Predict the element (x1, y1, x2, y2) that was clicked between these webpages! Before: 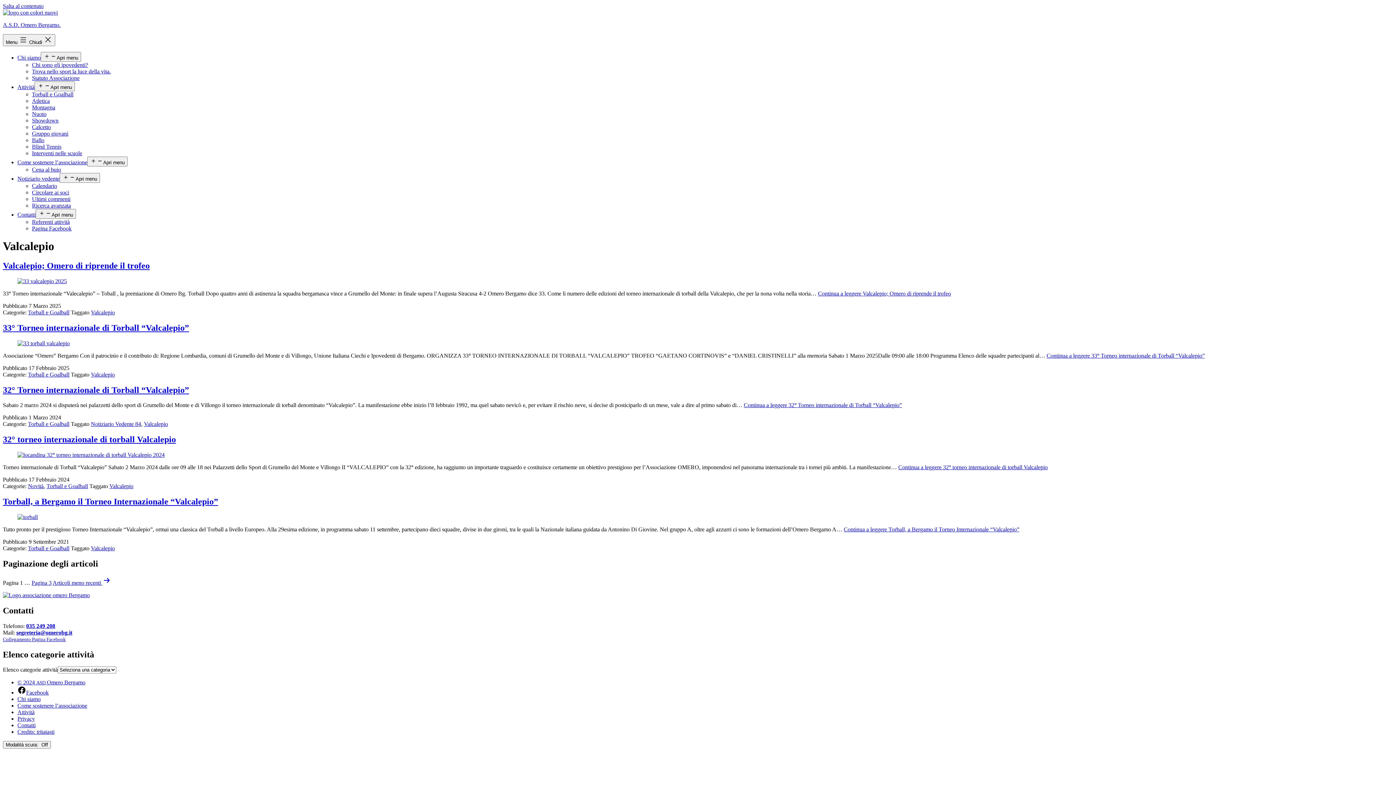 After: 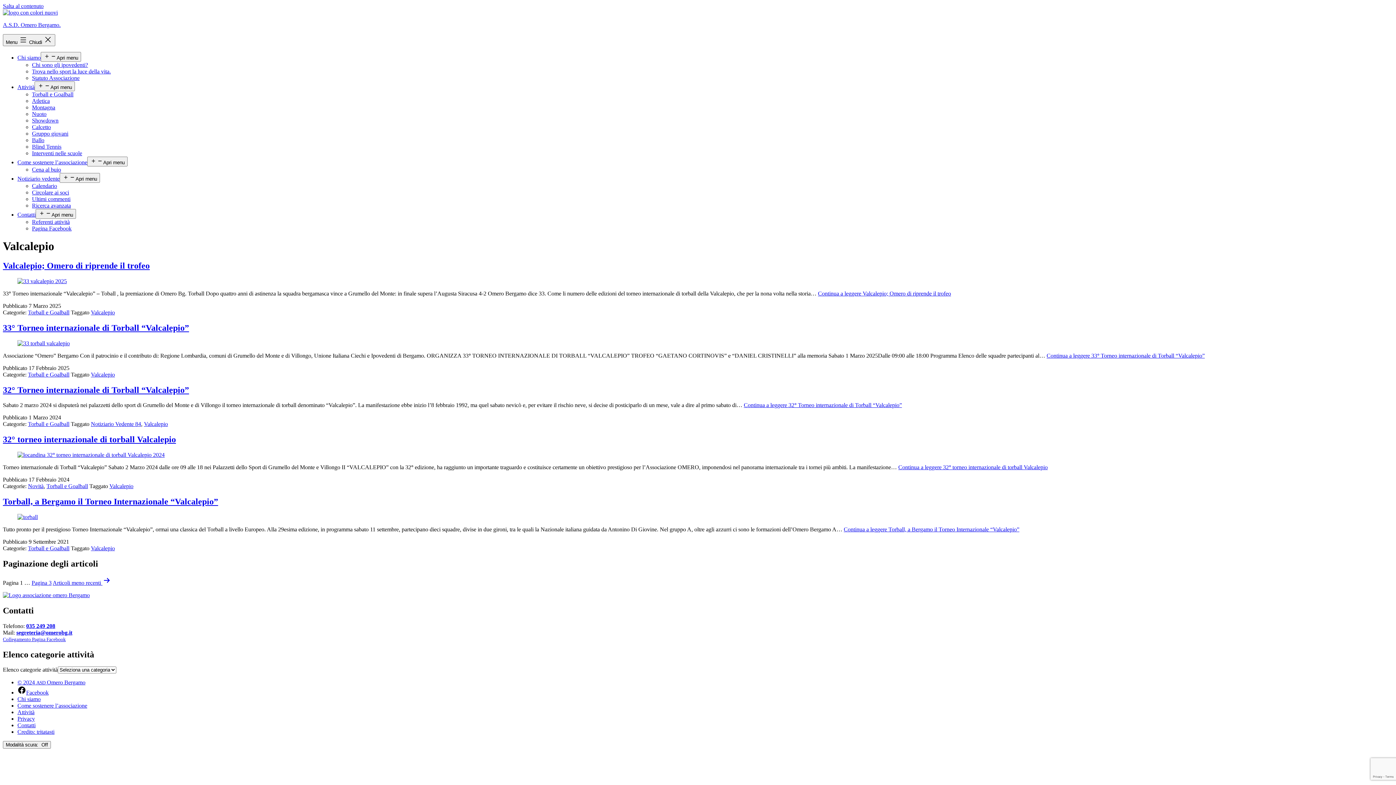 Action: bbox: (2, 2, 43, 9) label: Salta al contenuto